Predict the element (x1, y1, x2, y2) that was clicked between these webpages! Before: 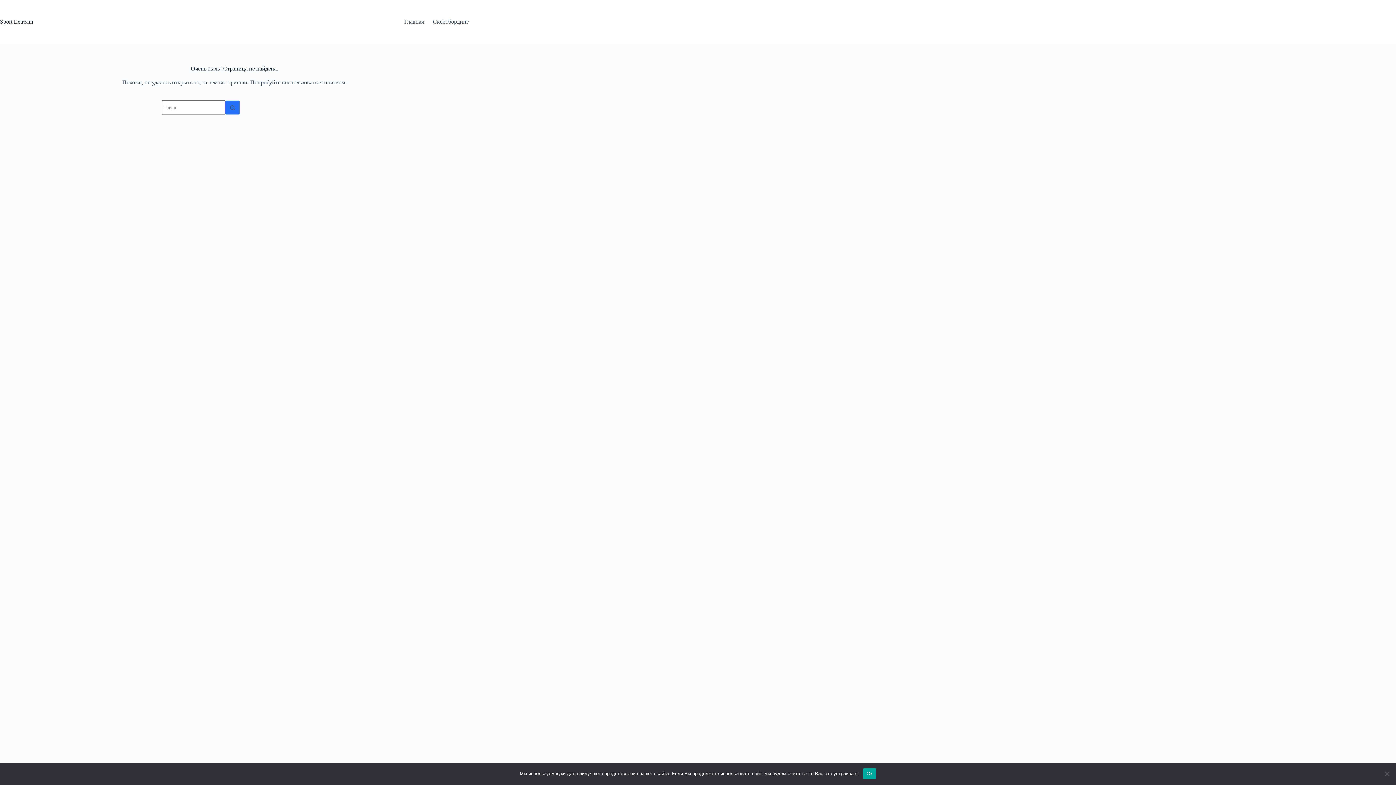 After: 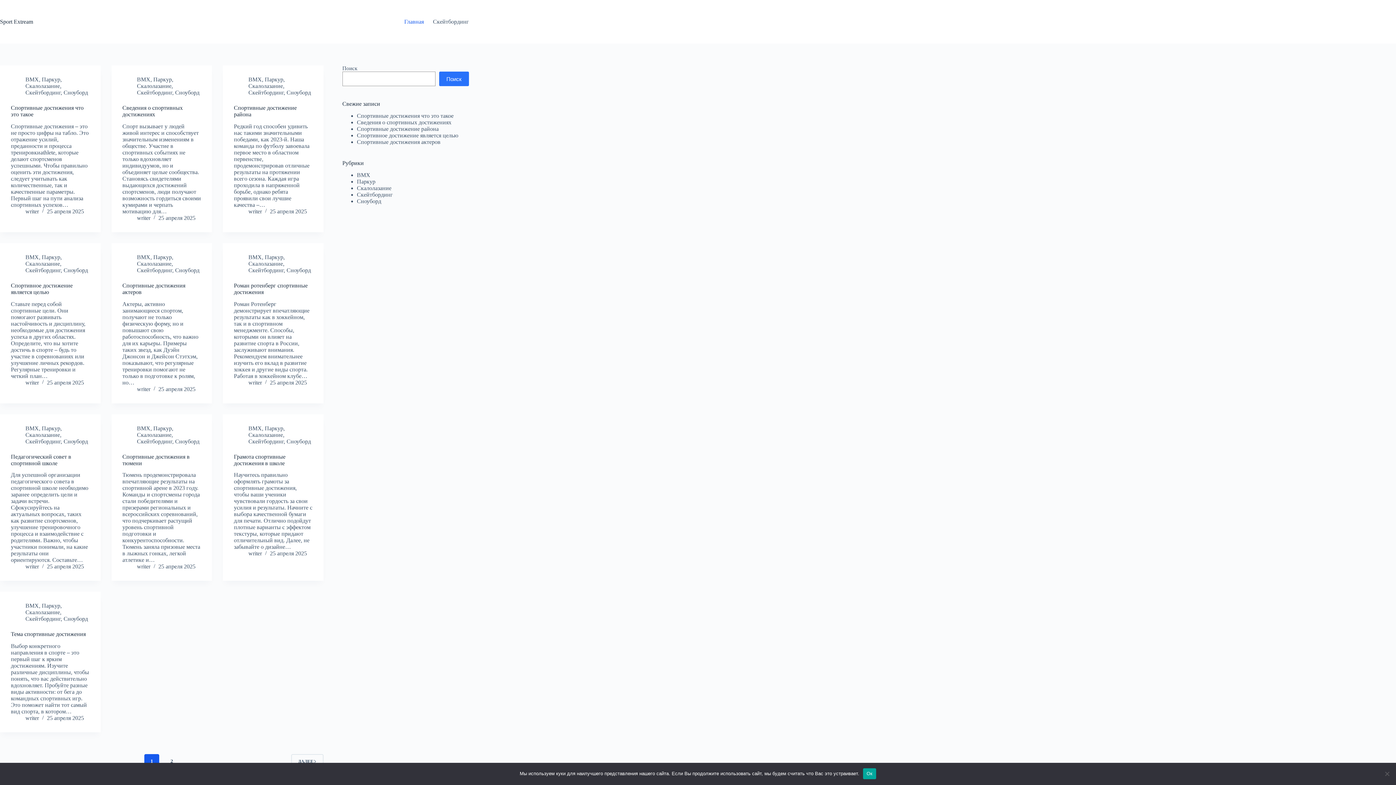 Action: label: Sport Extream bbox: (0, 18, 33, 24)